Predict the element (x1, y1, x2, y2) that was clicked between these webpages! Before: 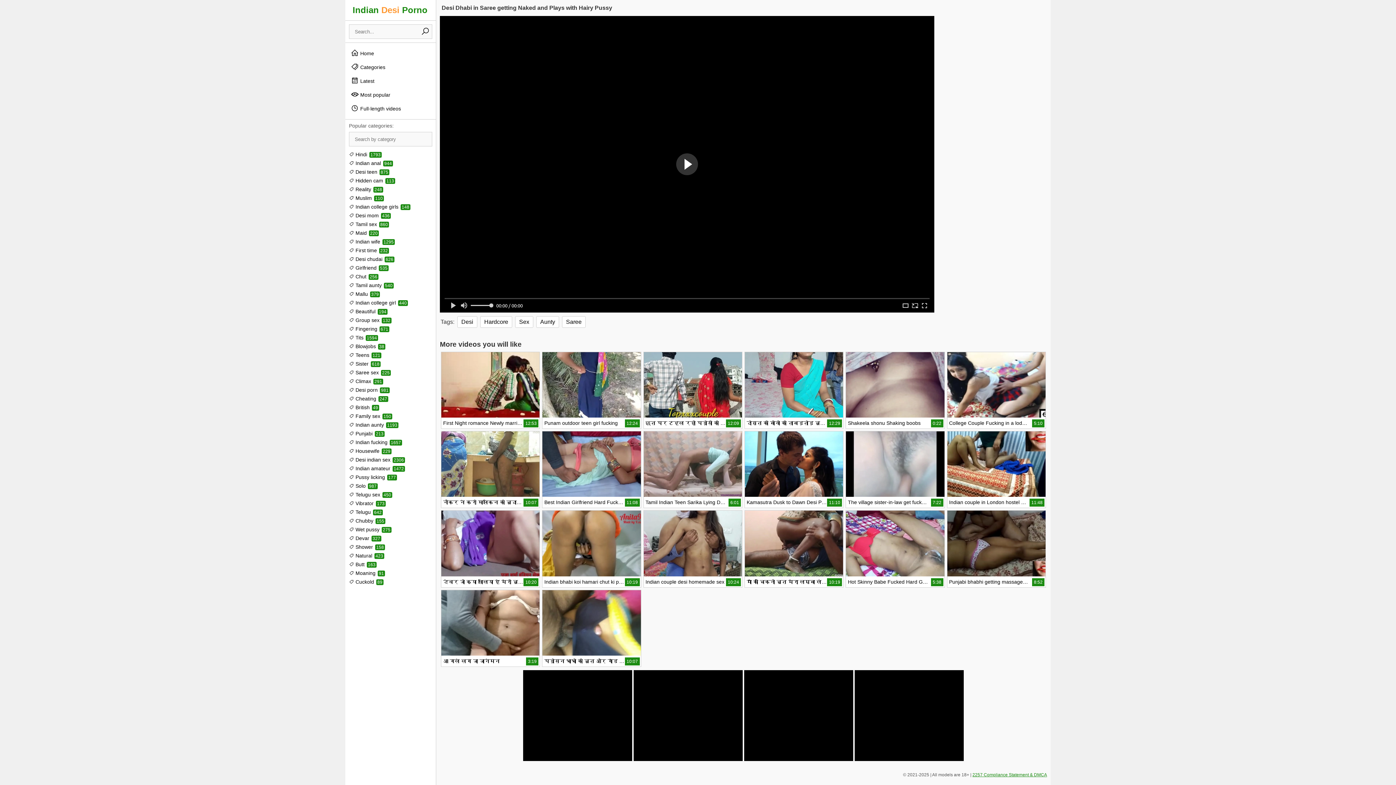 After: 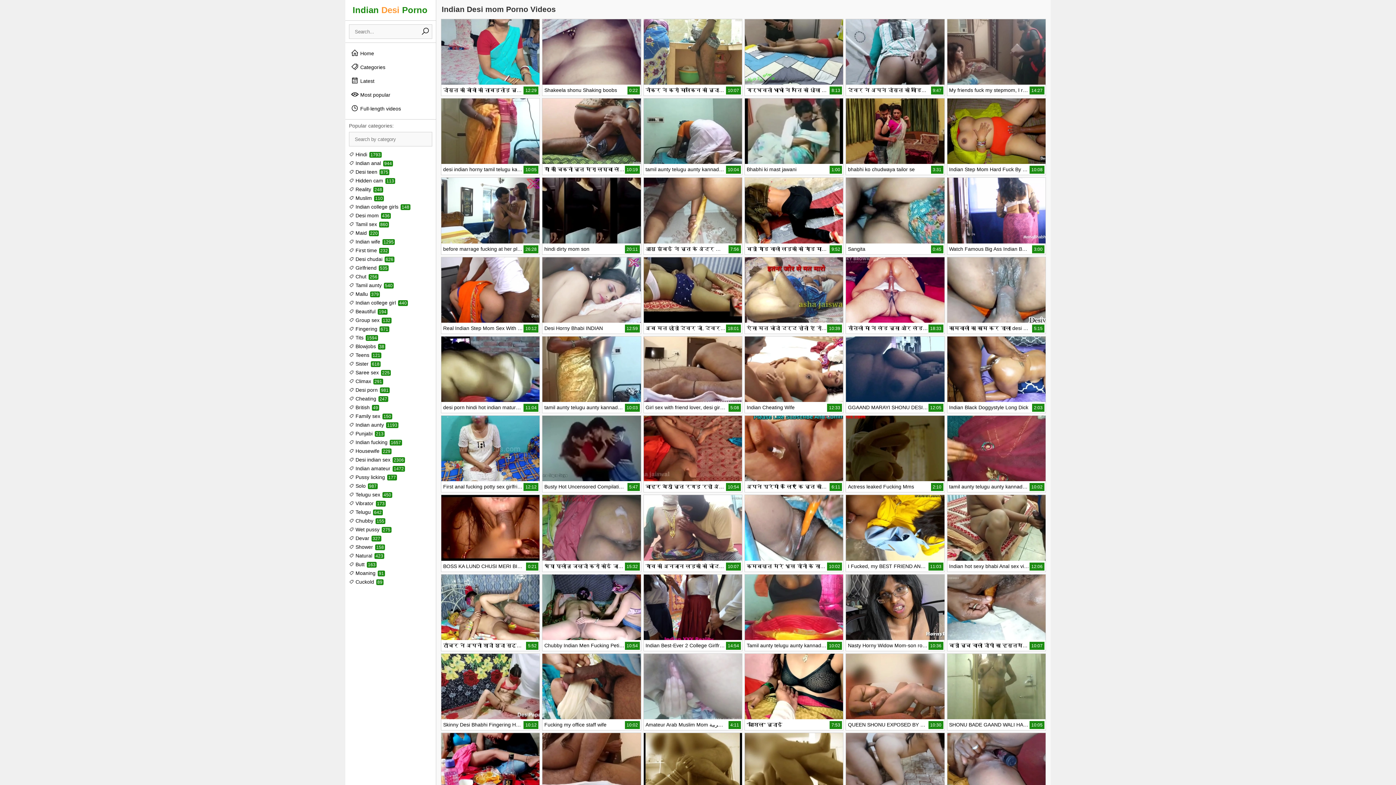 Action: label:  Desi mom 436 bbox: (349, 212, 390, 218)